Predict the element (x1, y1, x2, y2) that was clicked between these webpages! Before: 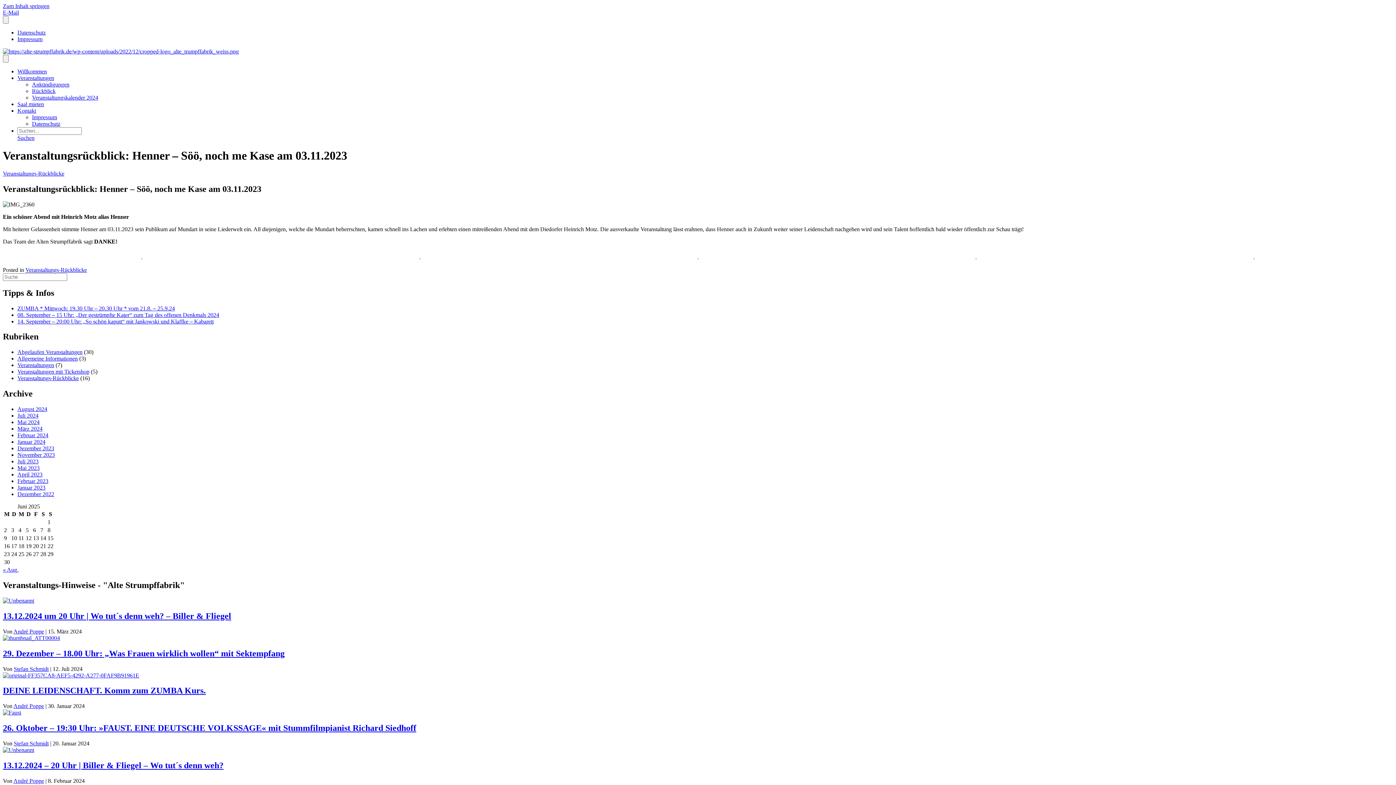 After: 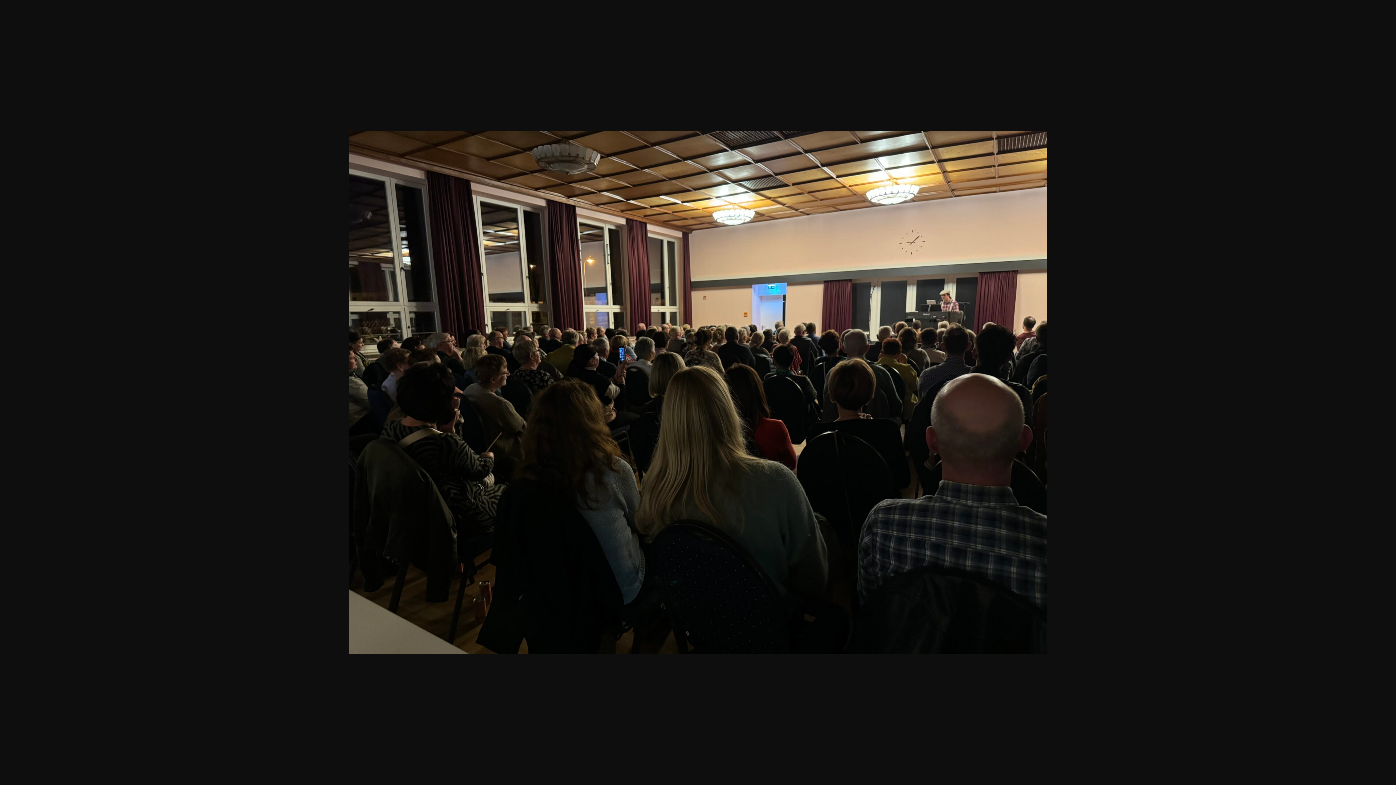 Action: bbox: (141, 254, 142, 260)